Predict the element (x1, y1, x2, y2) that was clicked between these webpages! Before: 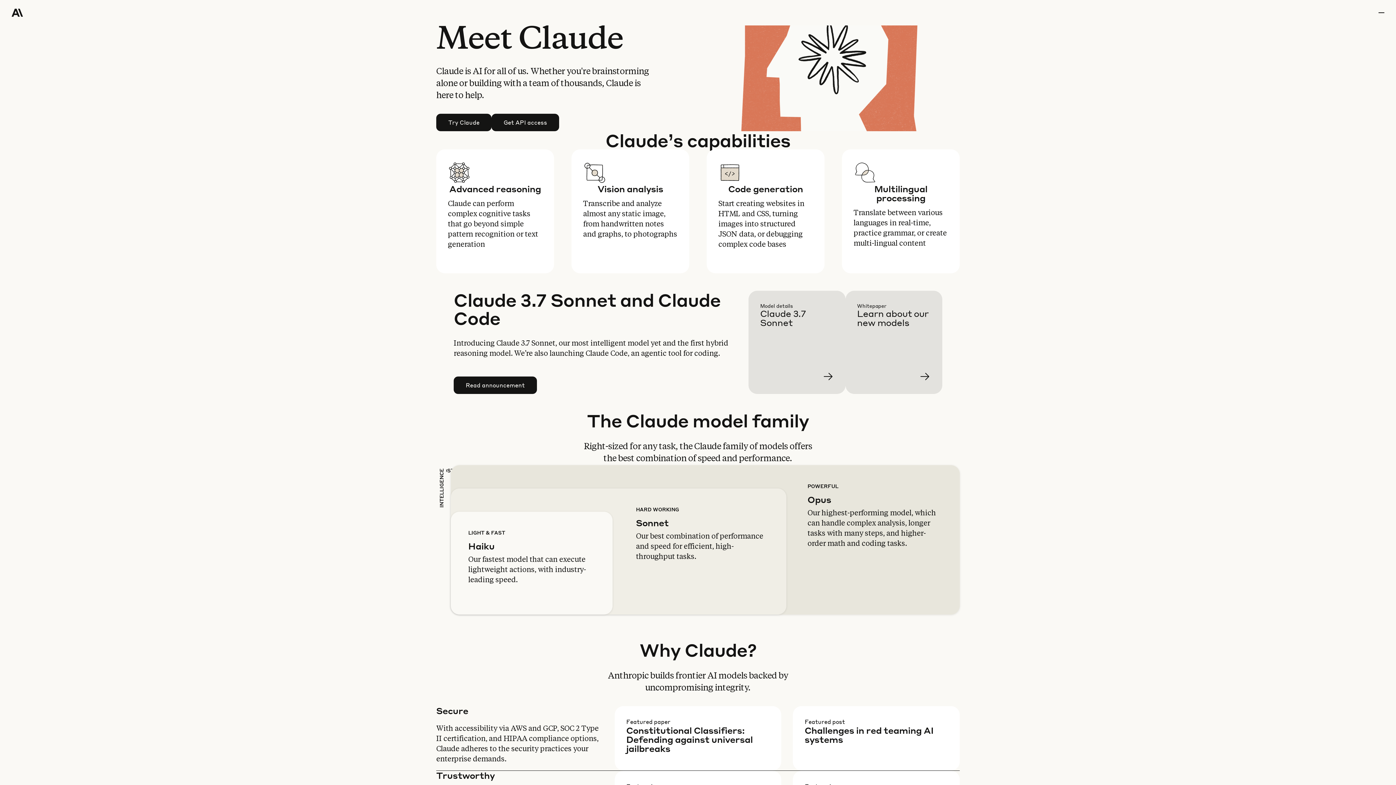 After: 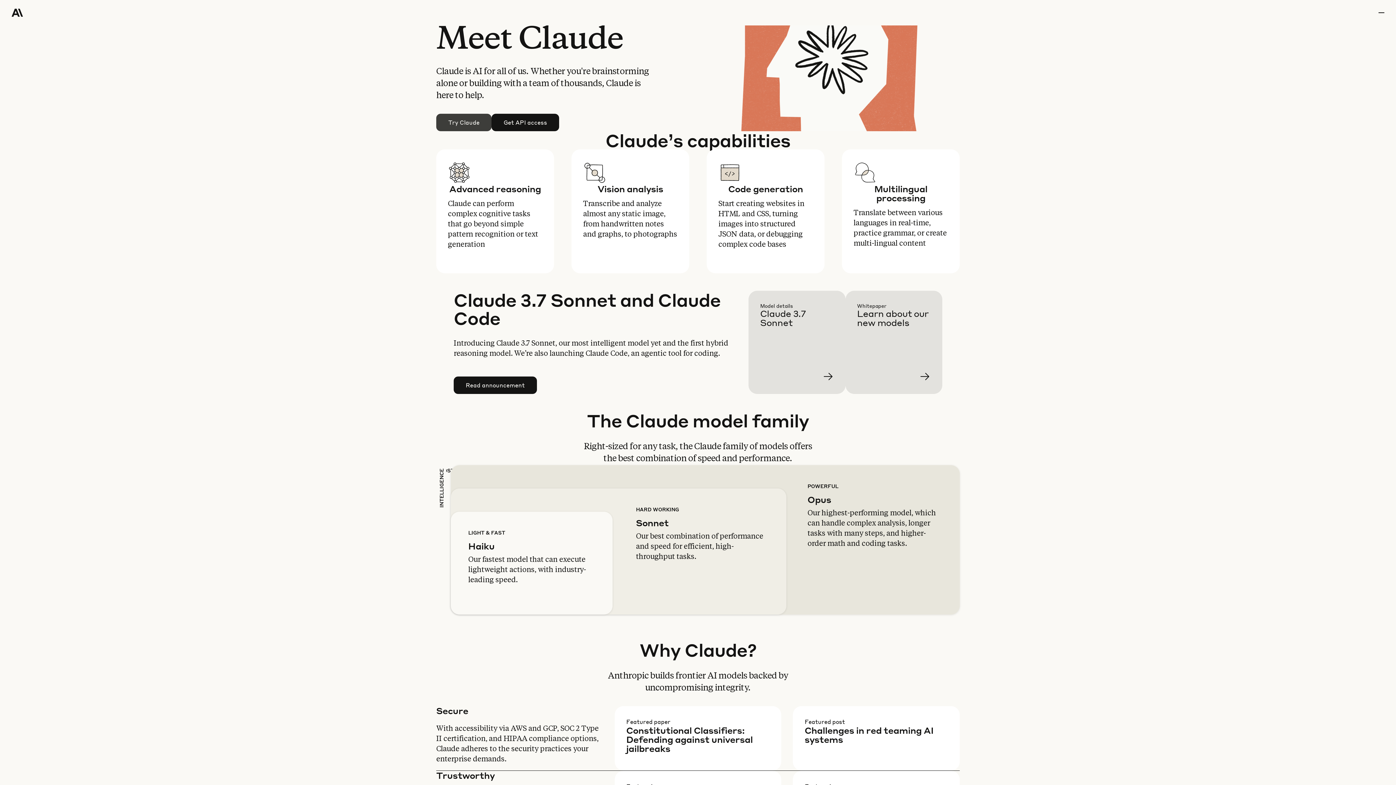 Action: label: Try Claude bbox: (436, 114, 491, 130)